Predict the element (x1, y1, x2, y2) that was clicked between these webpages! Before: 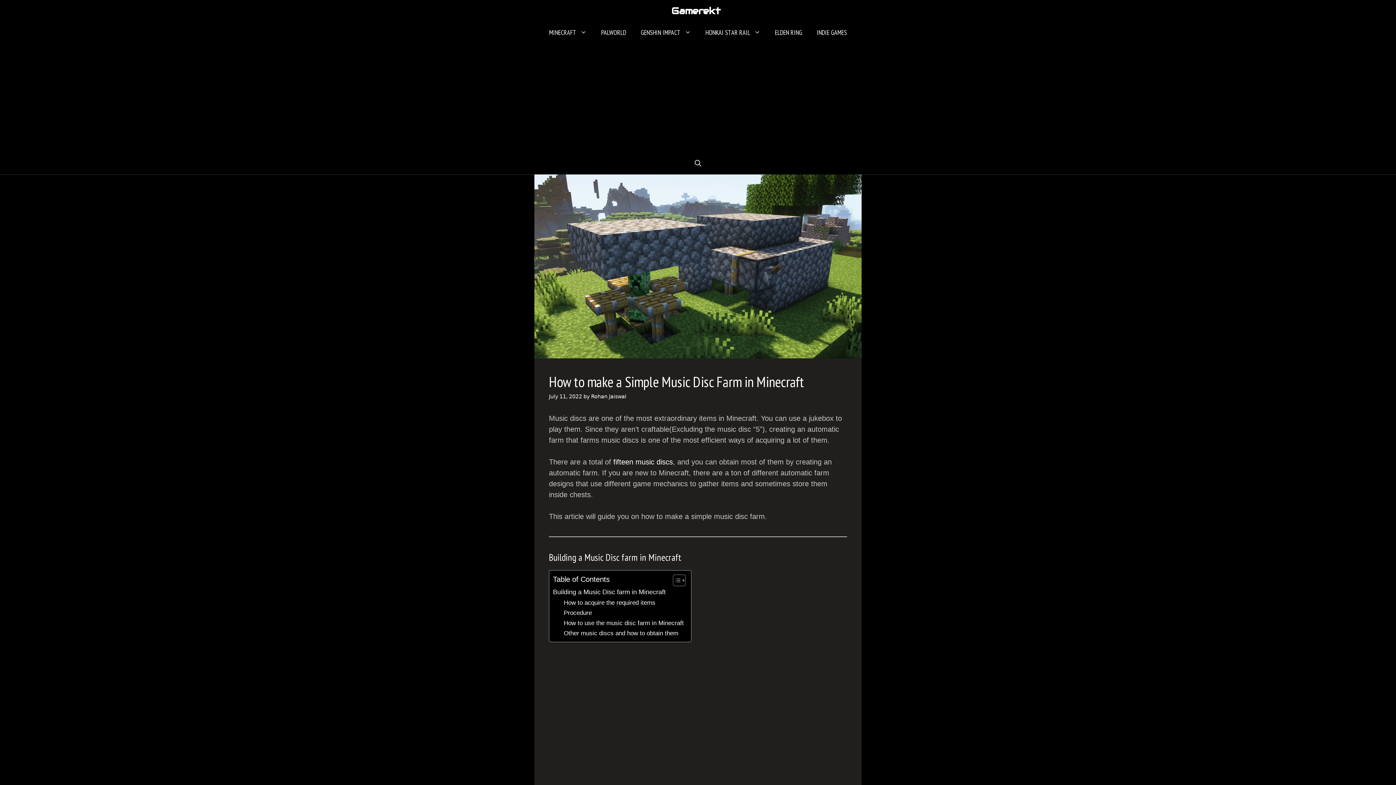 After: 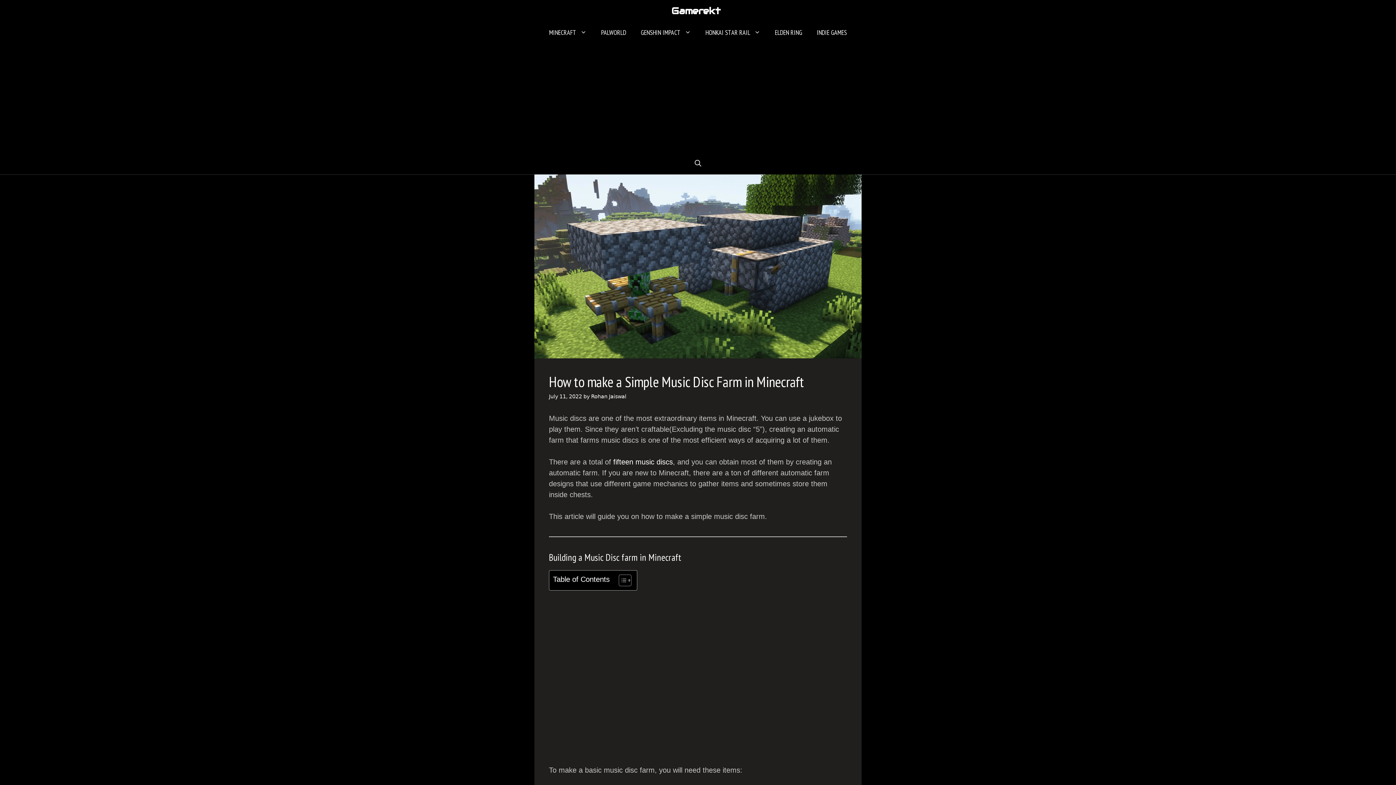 Action: bbox: (667, 574, 684, 587) label: Toggle Table of Content